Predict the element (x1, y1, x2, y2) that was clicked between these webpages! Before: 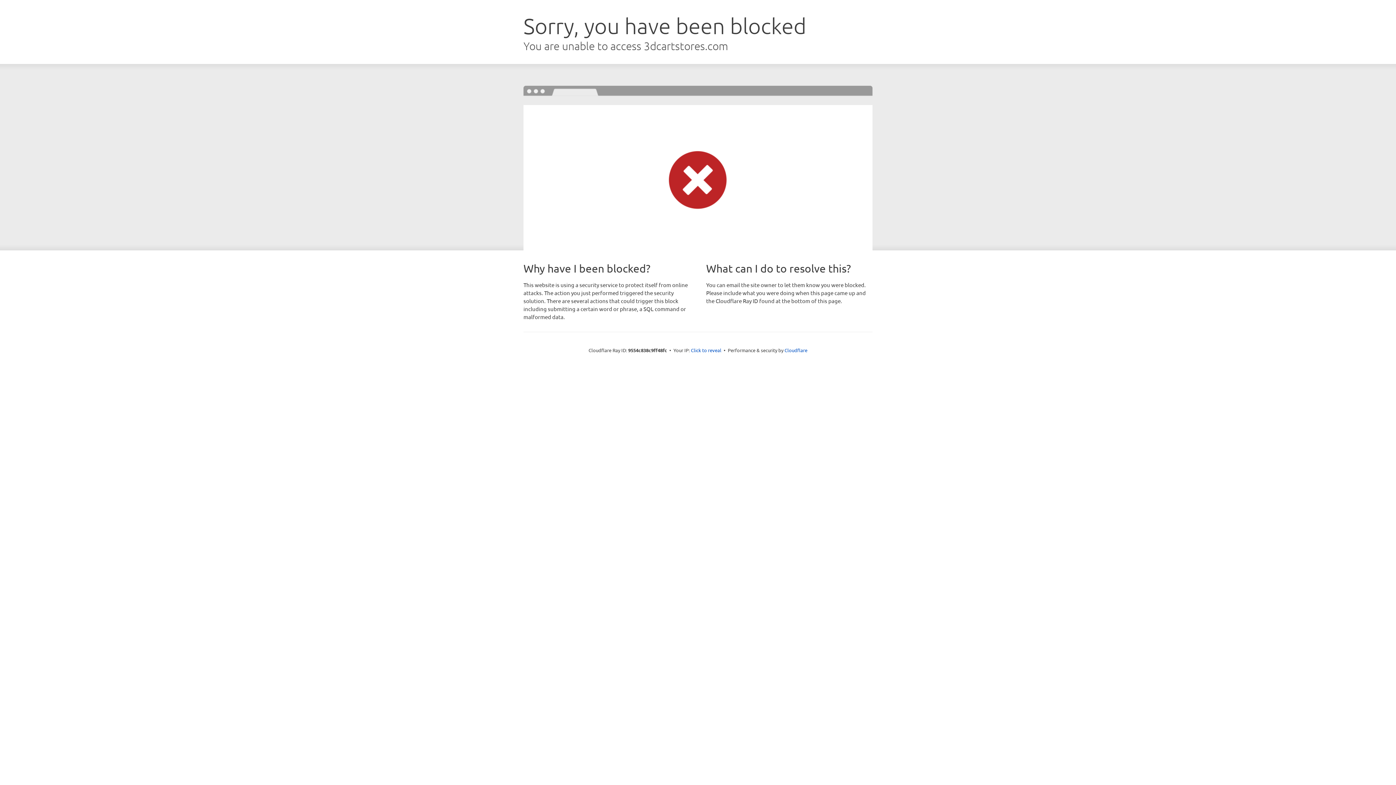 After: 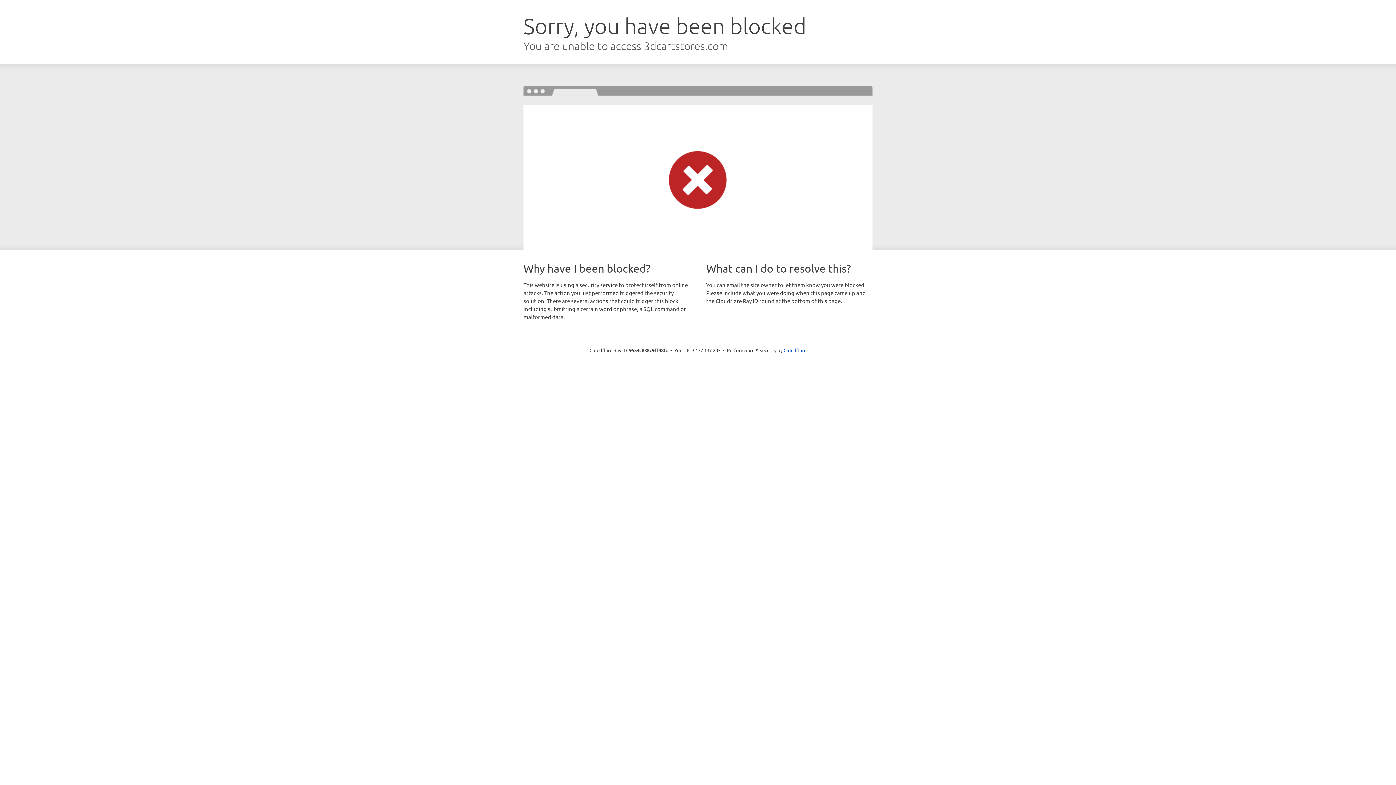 Action: label: Click to reveal bbox: (691, 346, 721, 353)